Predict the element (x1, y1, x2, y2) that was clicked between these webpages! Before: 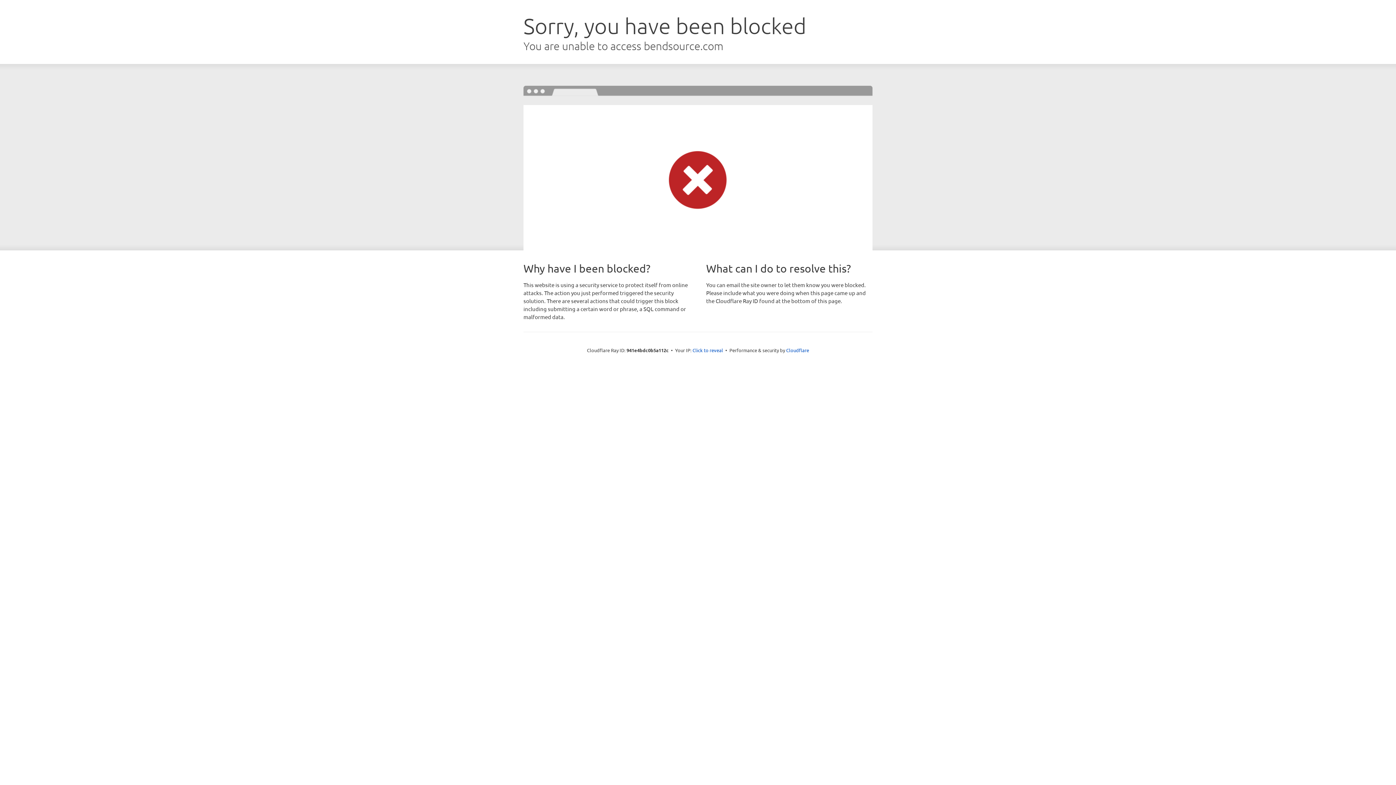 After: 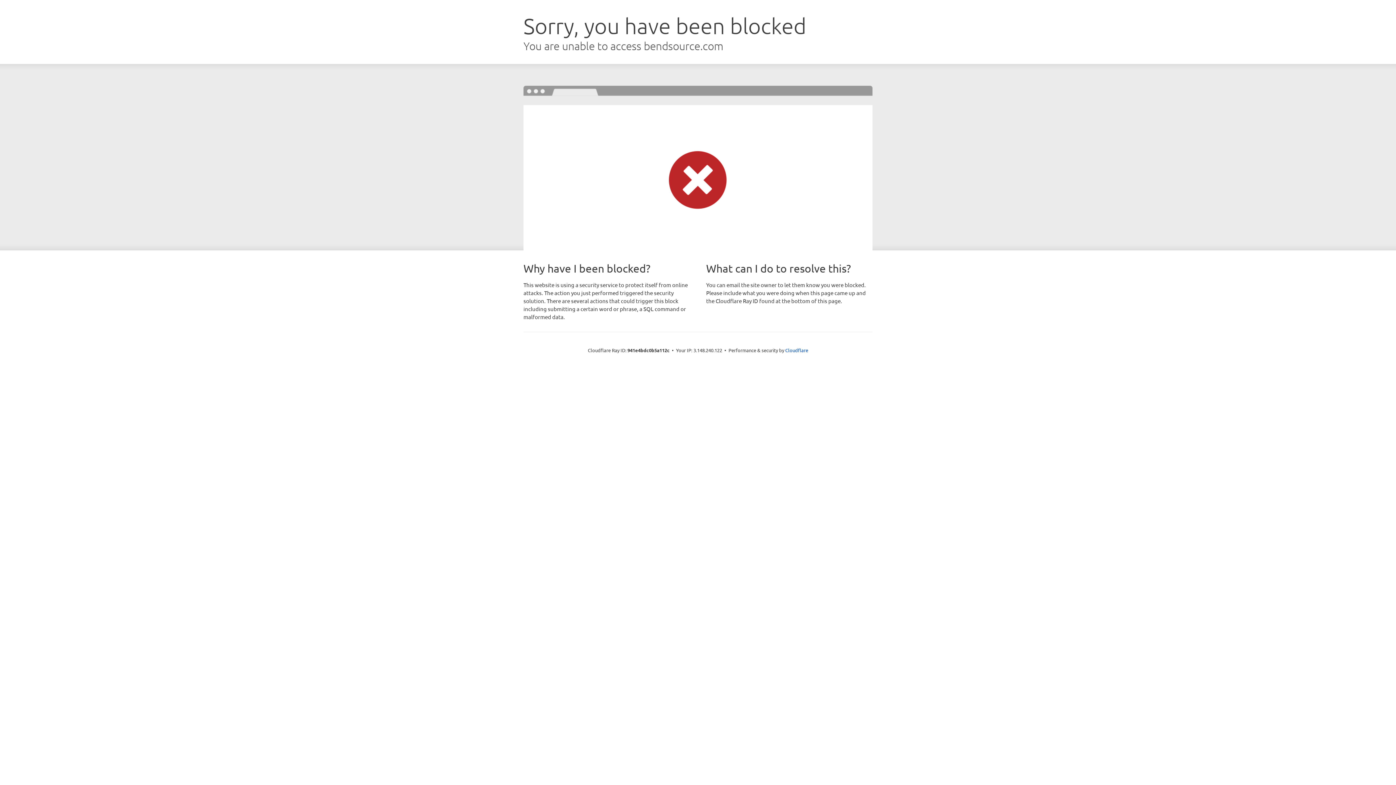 Action: label: Click to reveal bbox: (692, 346, 723, 353)